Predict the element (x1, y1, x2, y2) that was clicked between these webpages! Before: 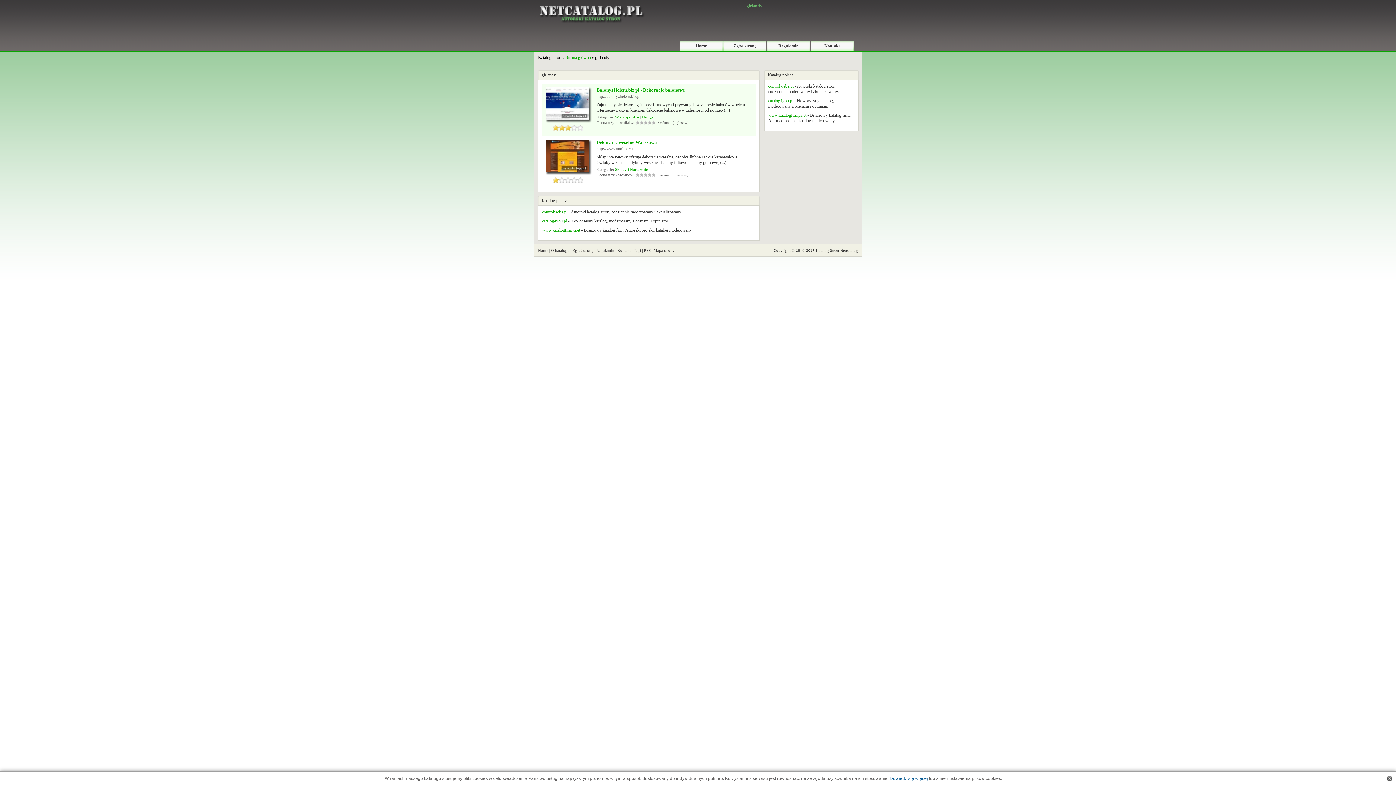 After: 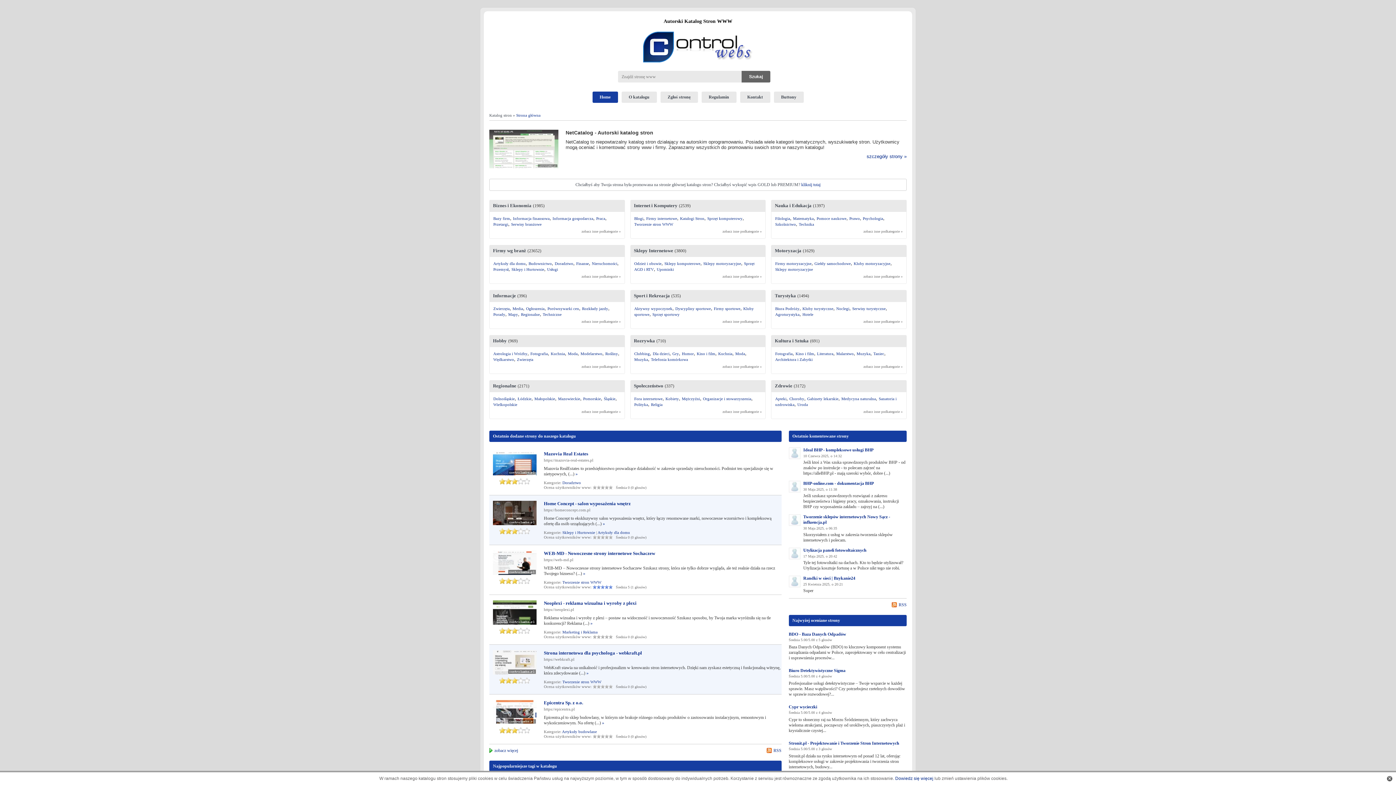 Action: label: controlwebs.pl bbox: (768, 83, 793, 88)